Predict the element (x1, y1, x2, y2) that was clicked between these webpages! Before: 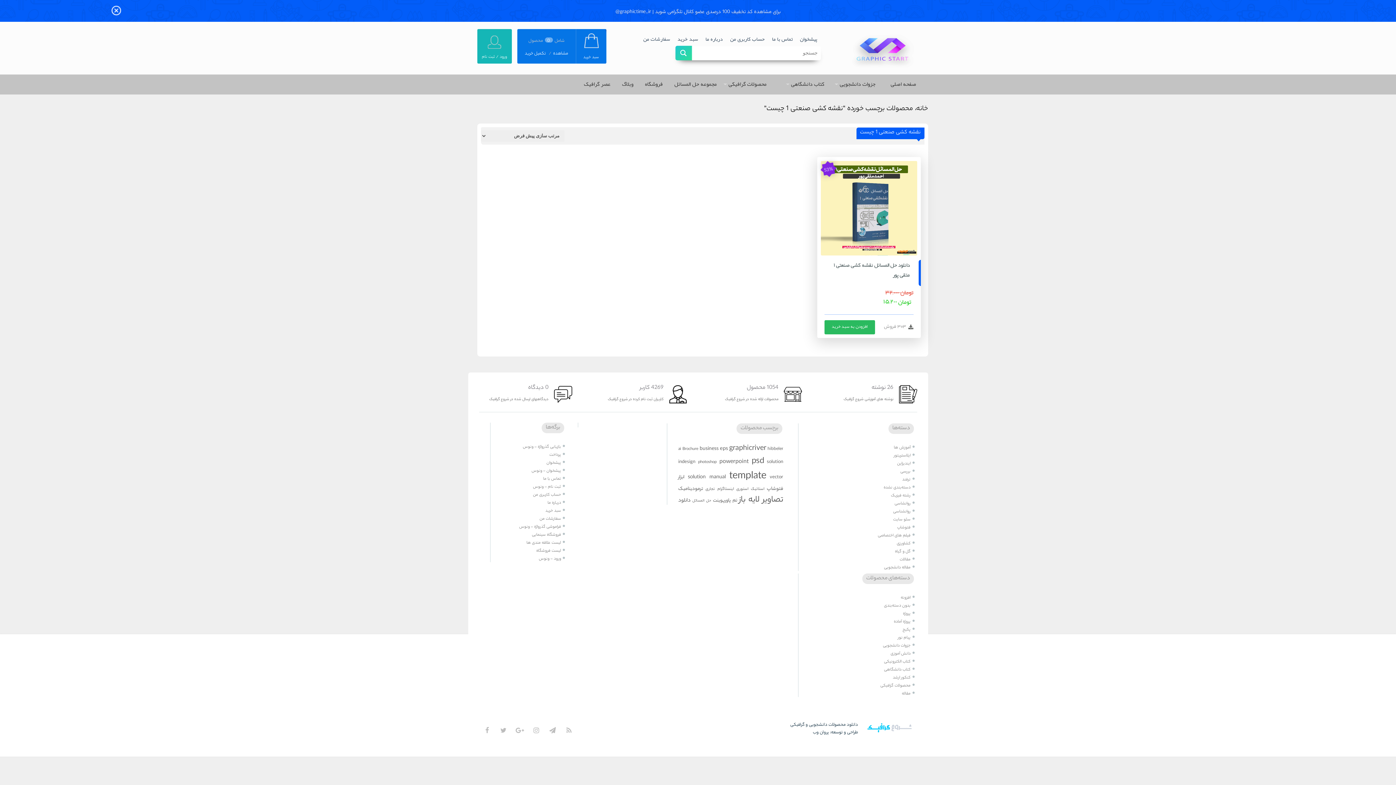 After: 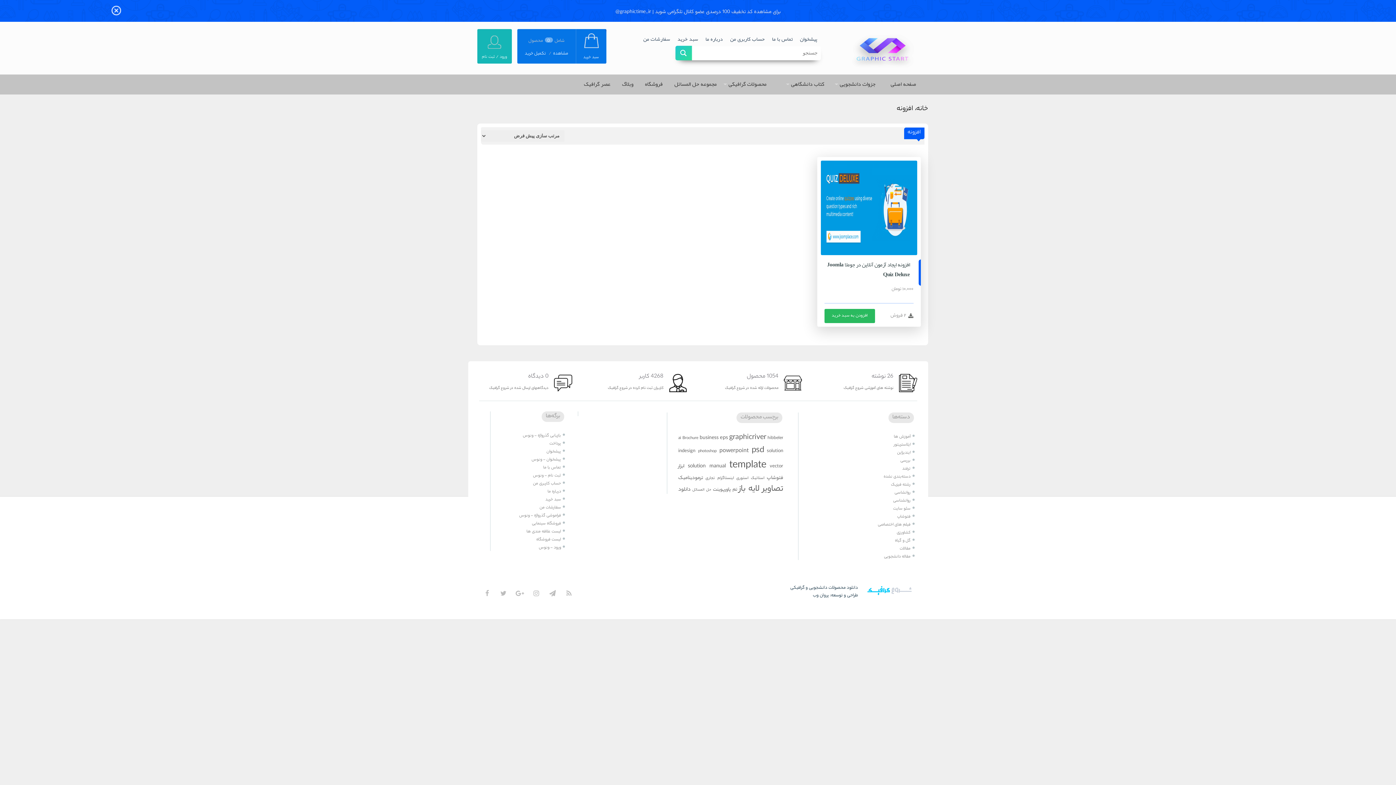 Action: label: افزونه bbox: (901, 593, 910, 601)